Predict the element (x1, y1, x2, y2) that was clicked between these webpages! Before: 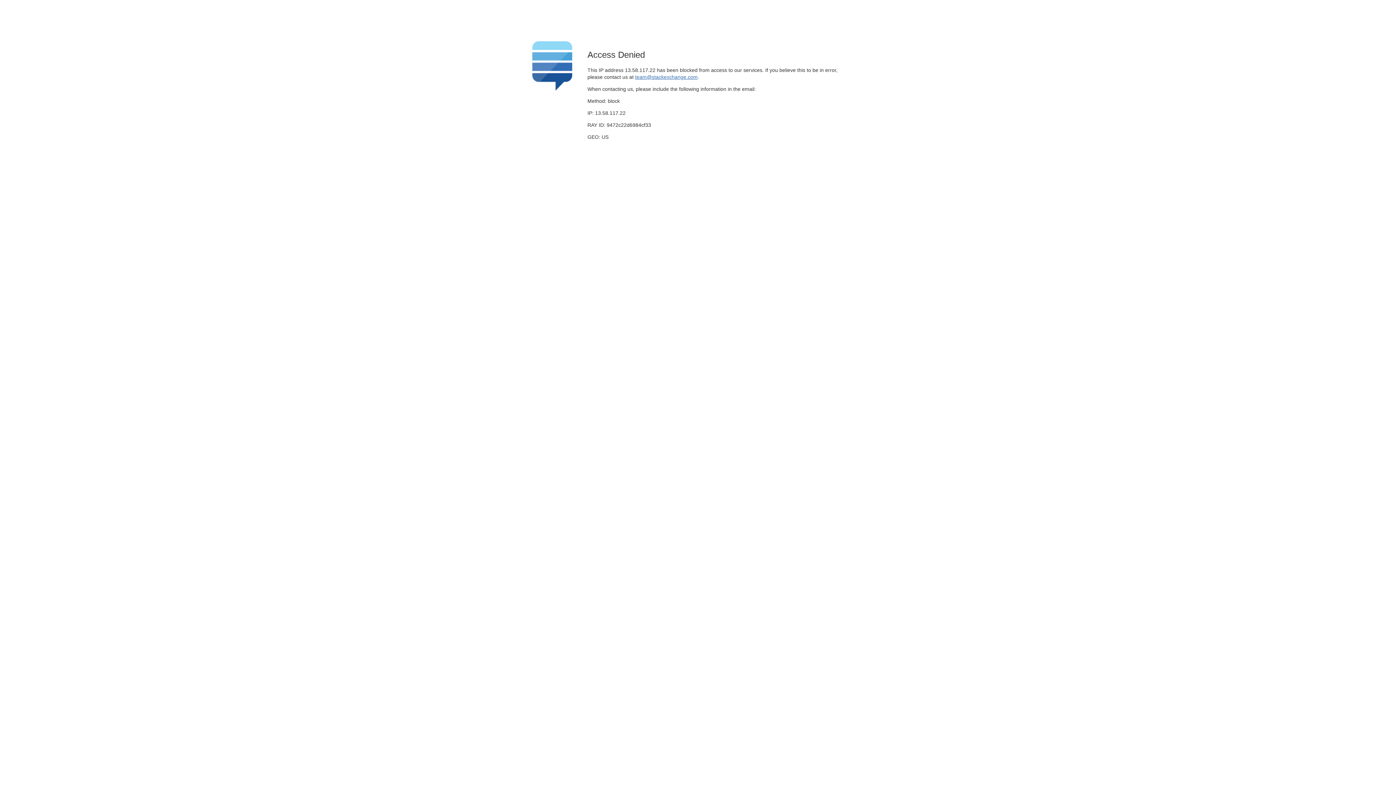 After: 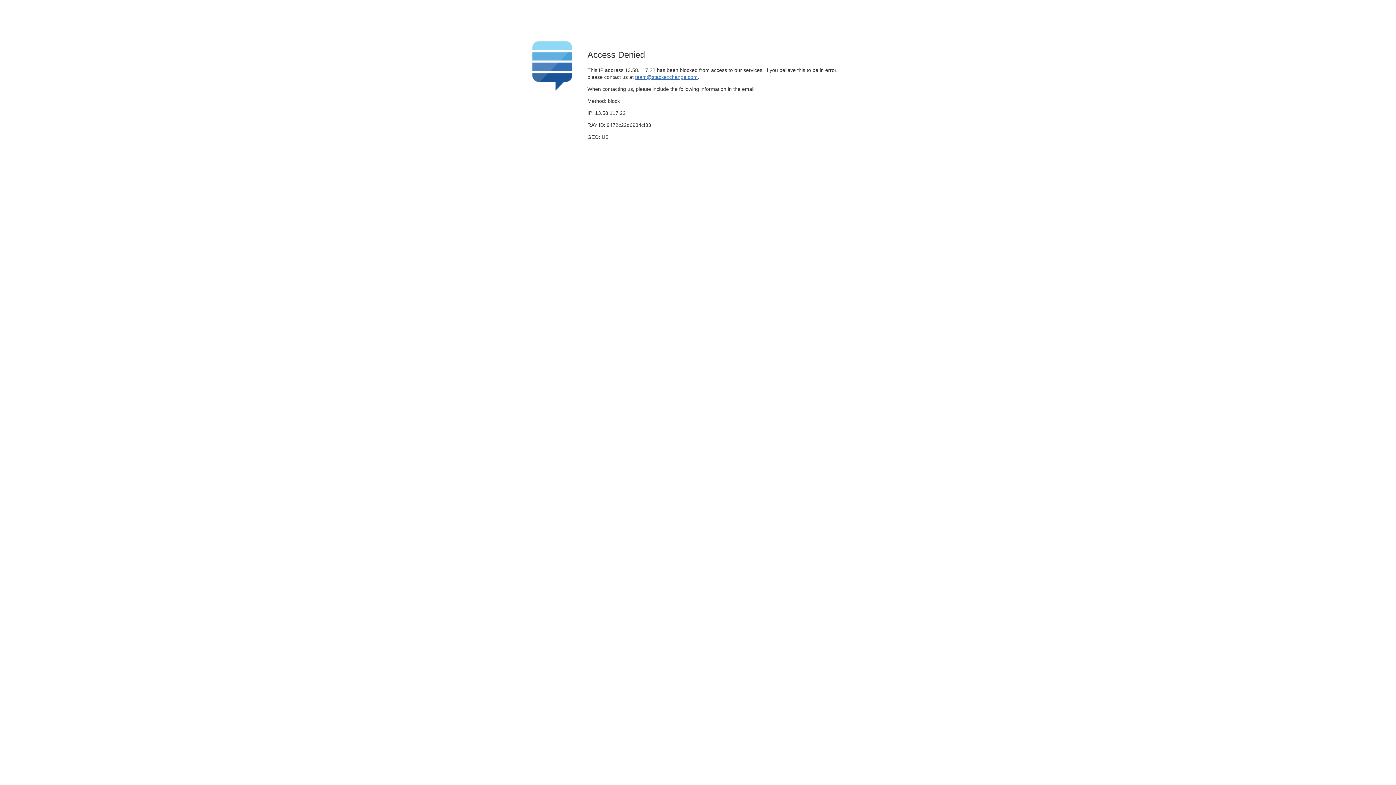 Action: label: team@stackexchange.com bbox: (635, 74, 697, 79)